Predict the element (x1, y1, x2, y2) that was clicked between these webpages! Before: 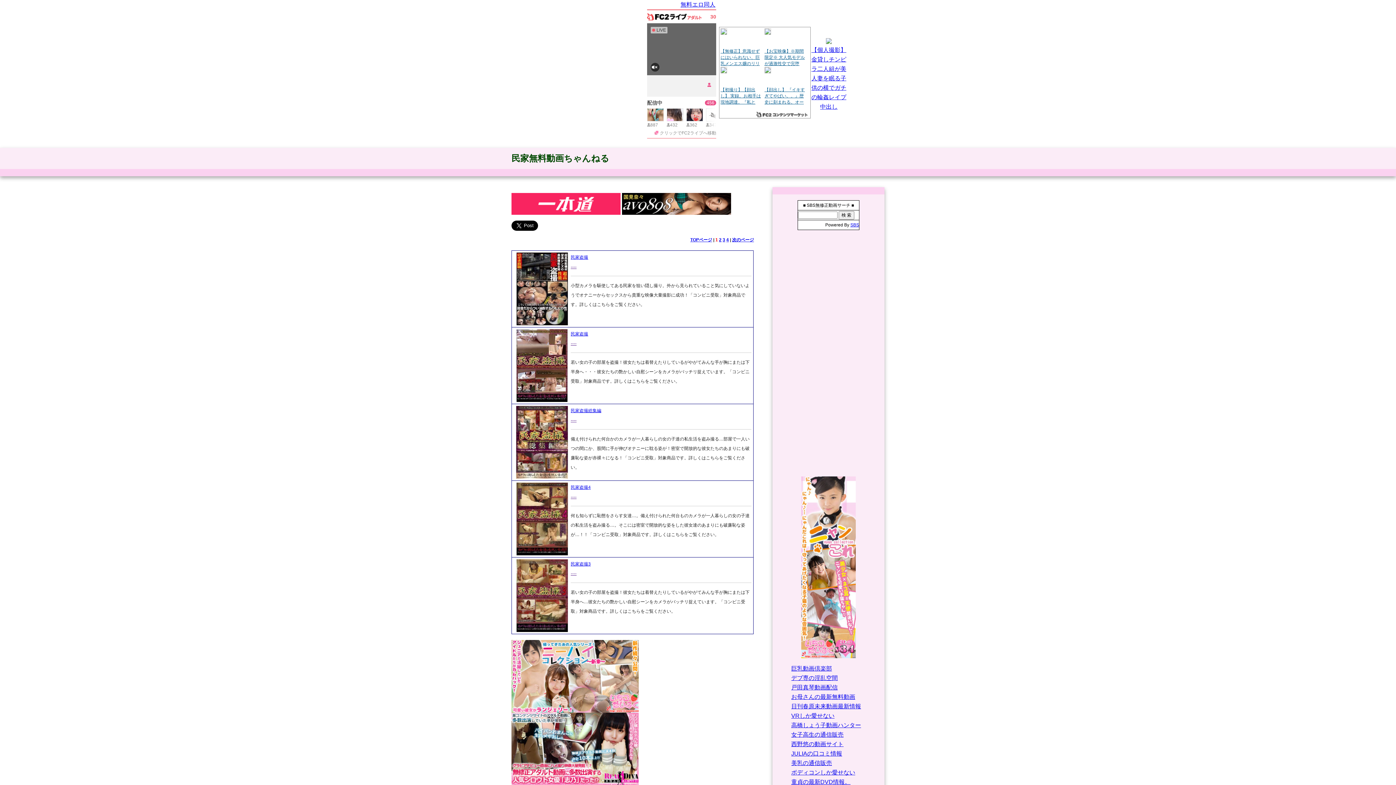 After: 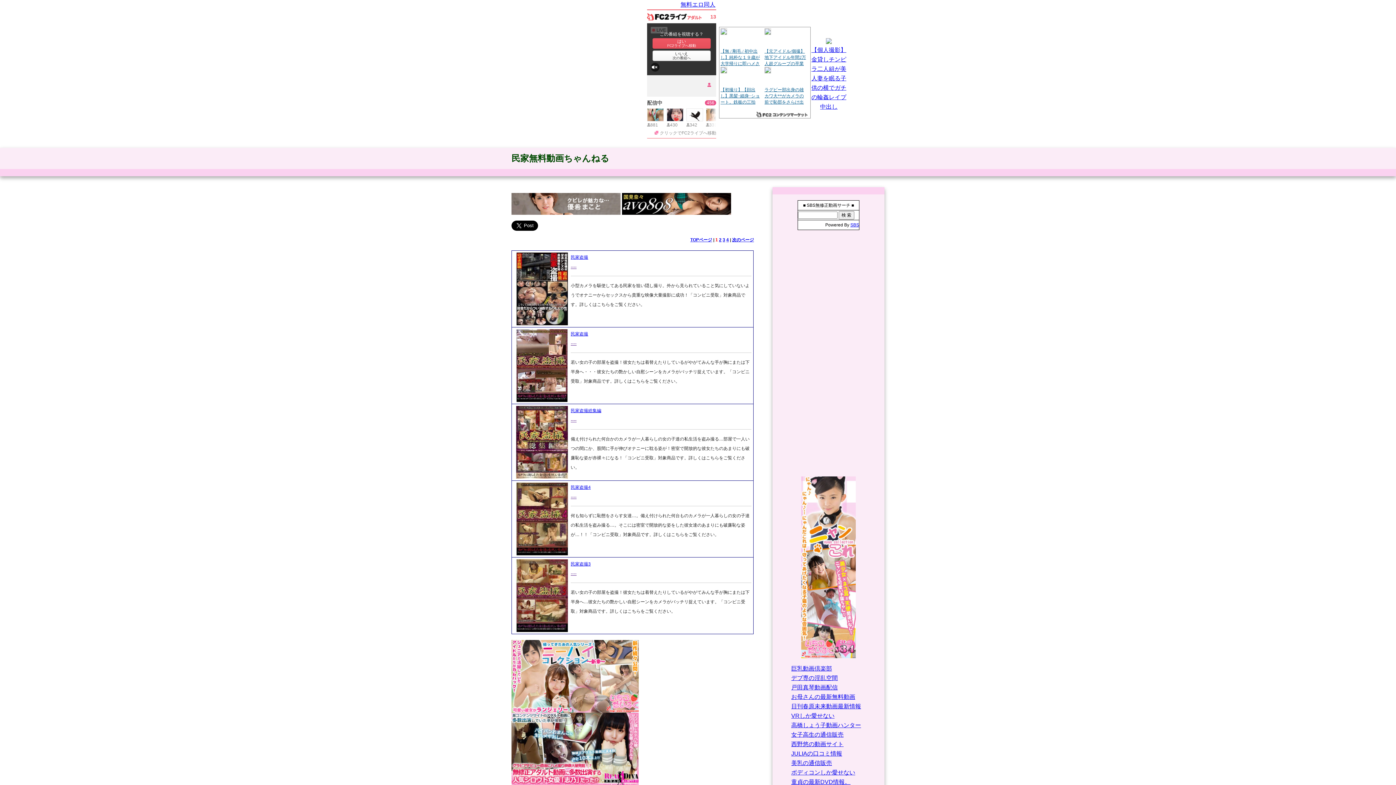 Action: bbox: (690, 237, 712, 242) label: TOPページ